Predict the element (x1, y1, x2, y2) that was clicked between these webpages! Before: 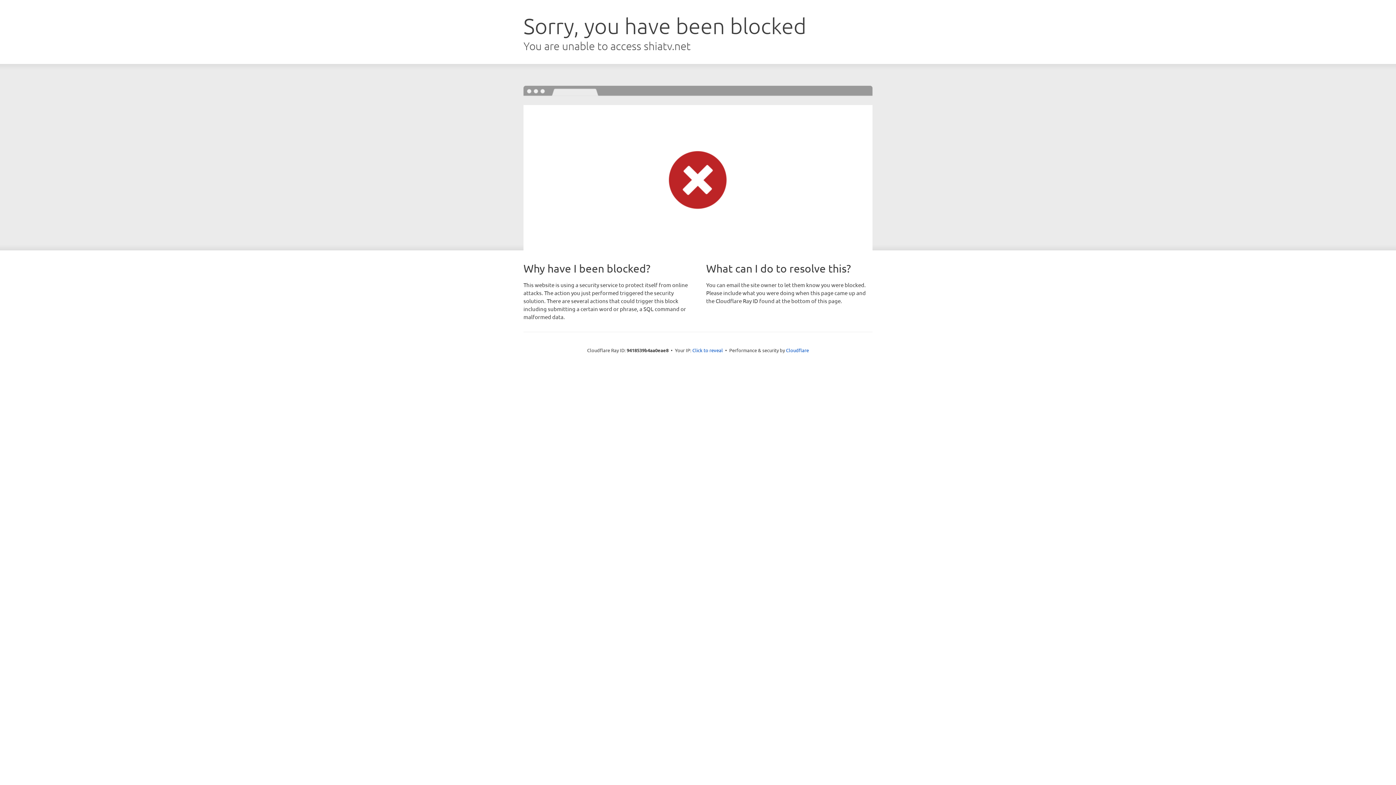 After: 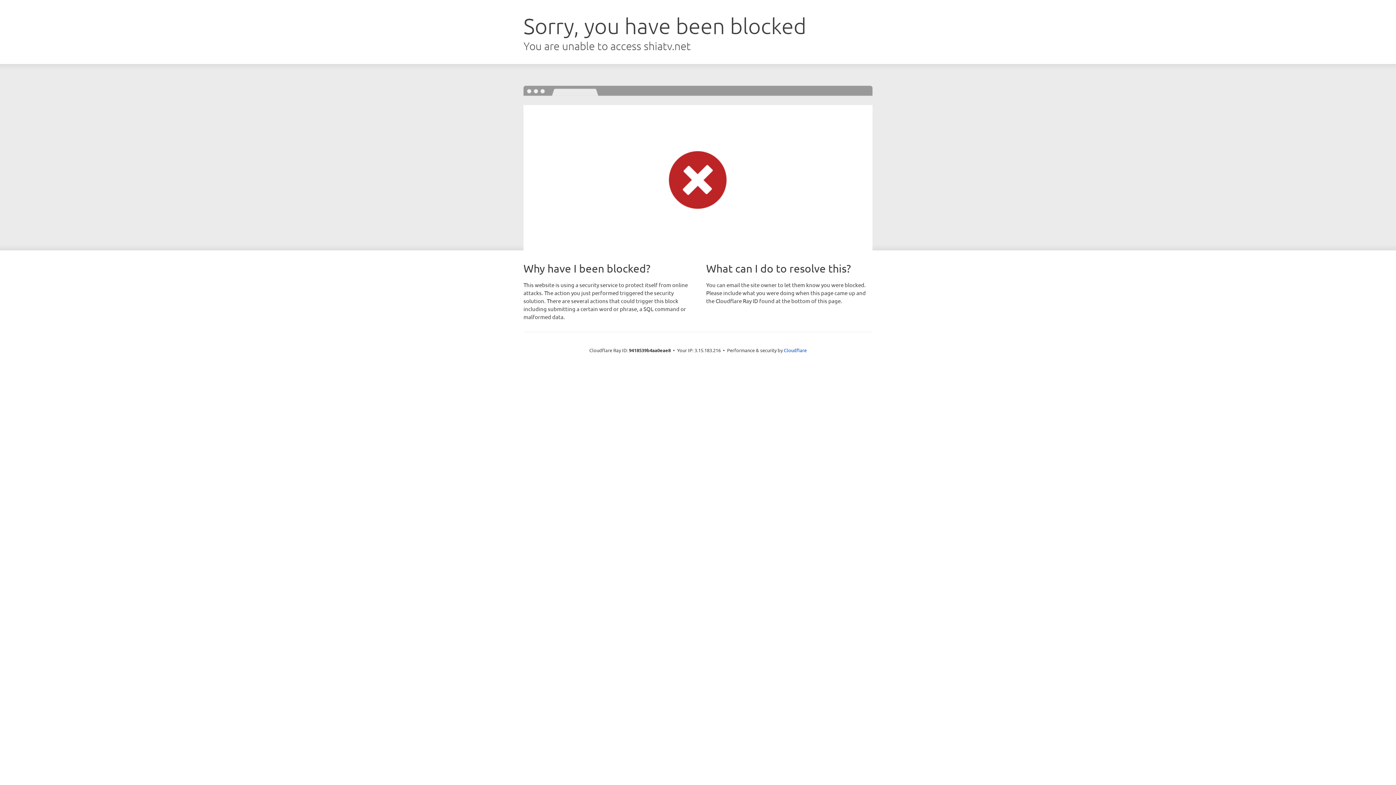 Action: label: Click to reveal bbox: (692, 346, 723, 353)